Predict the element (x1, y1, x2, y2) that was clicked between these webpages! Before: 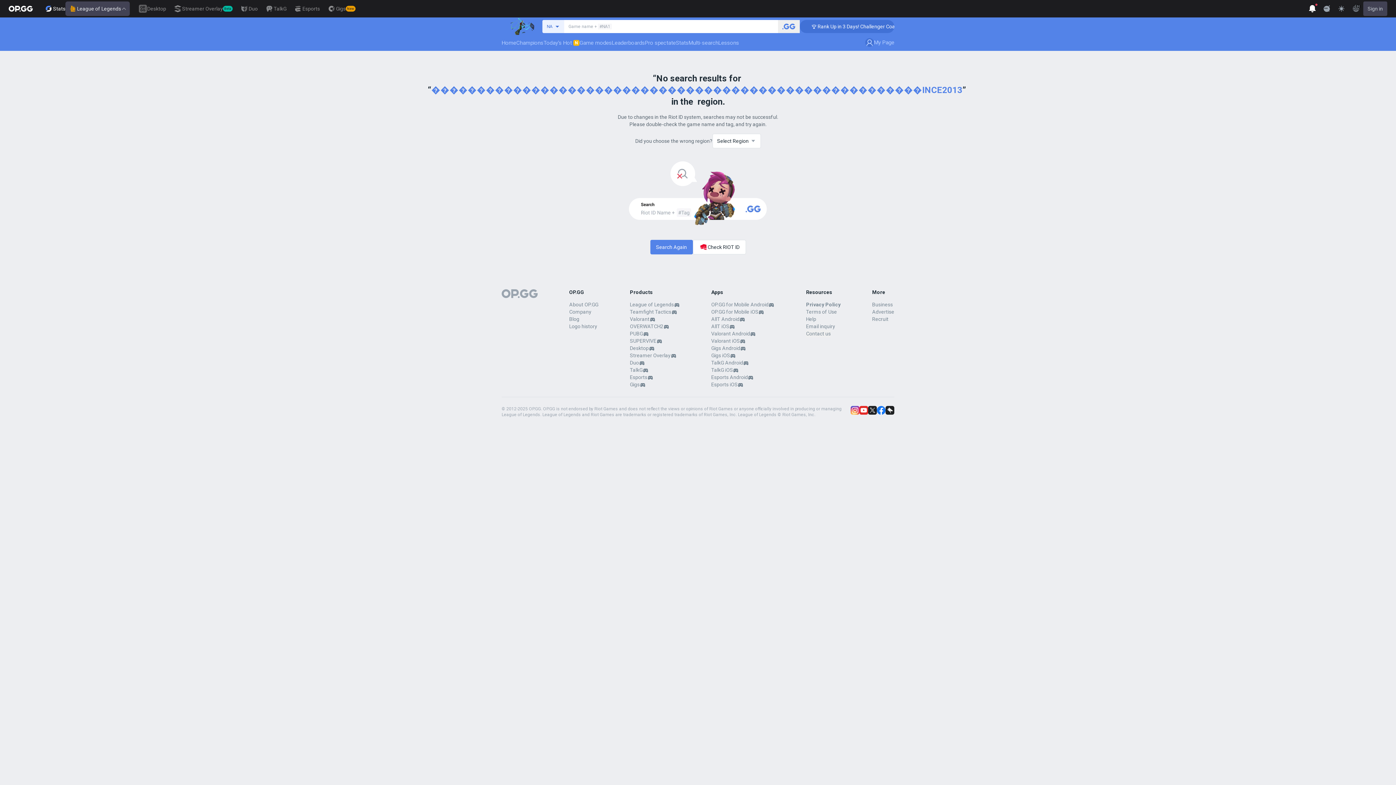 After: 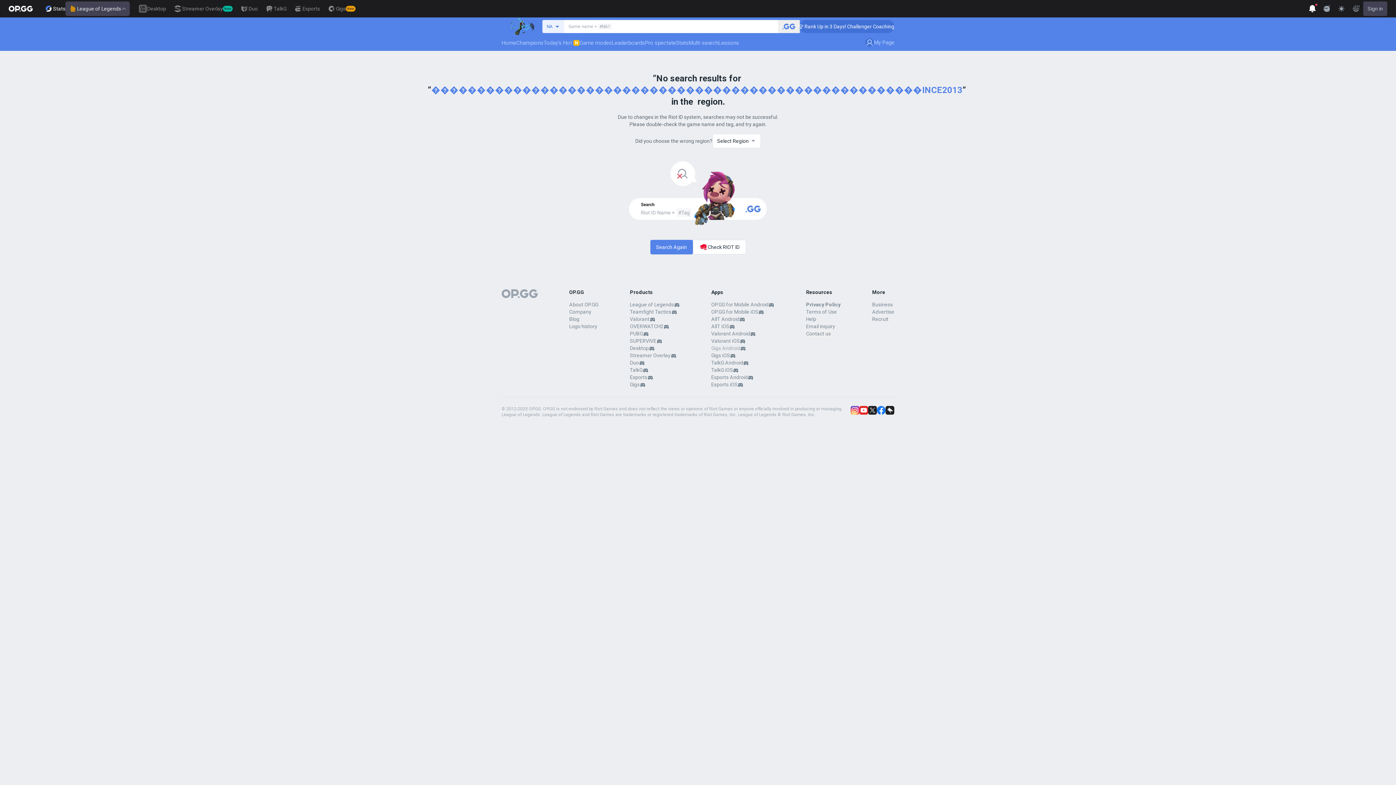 Action: label: Gigs Android bbox: (711, 344, 740, 351)